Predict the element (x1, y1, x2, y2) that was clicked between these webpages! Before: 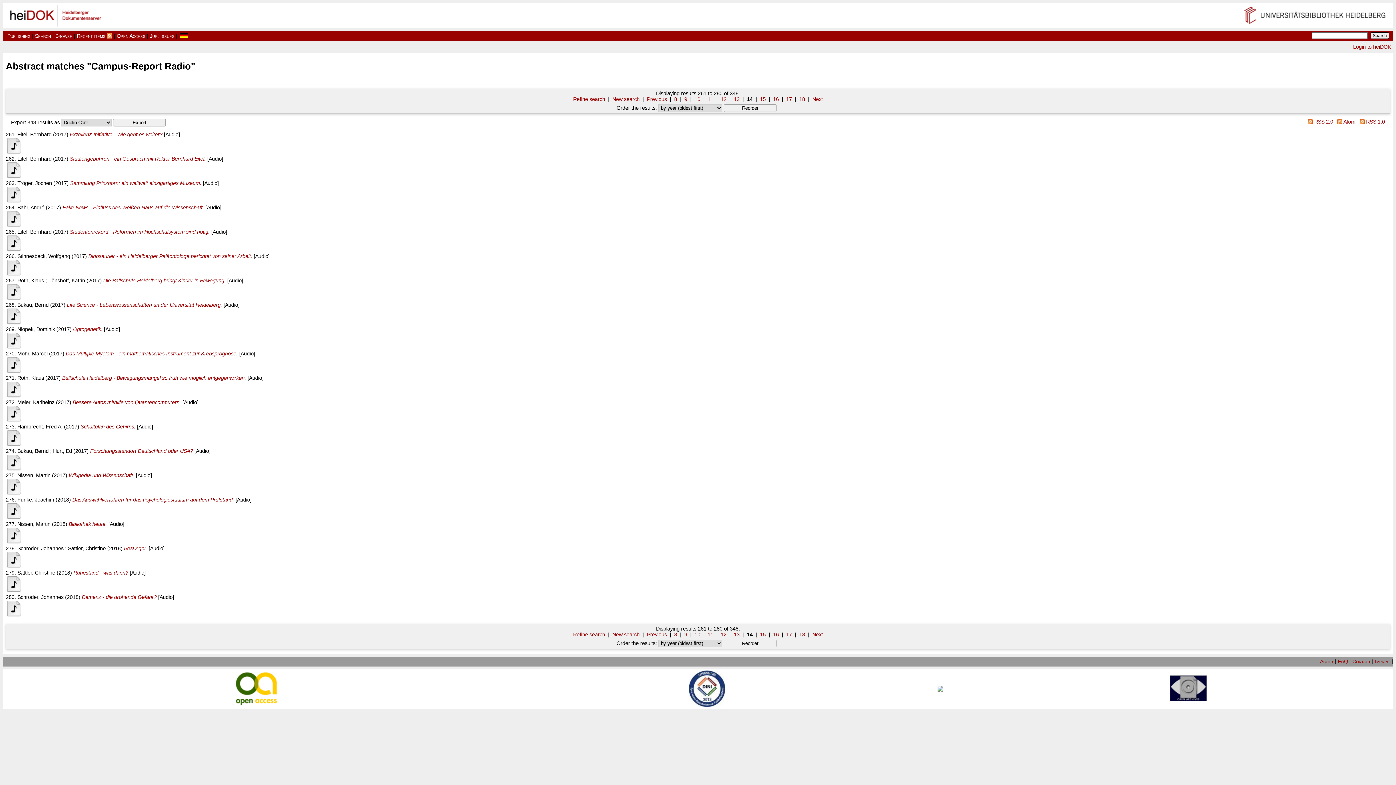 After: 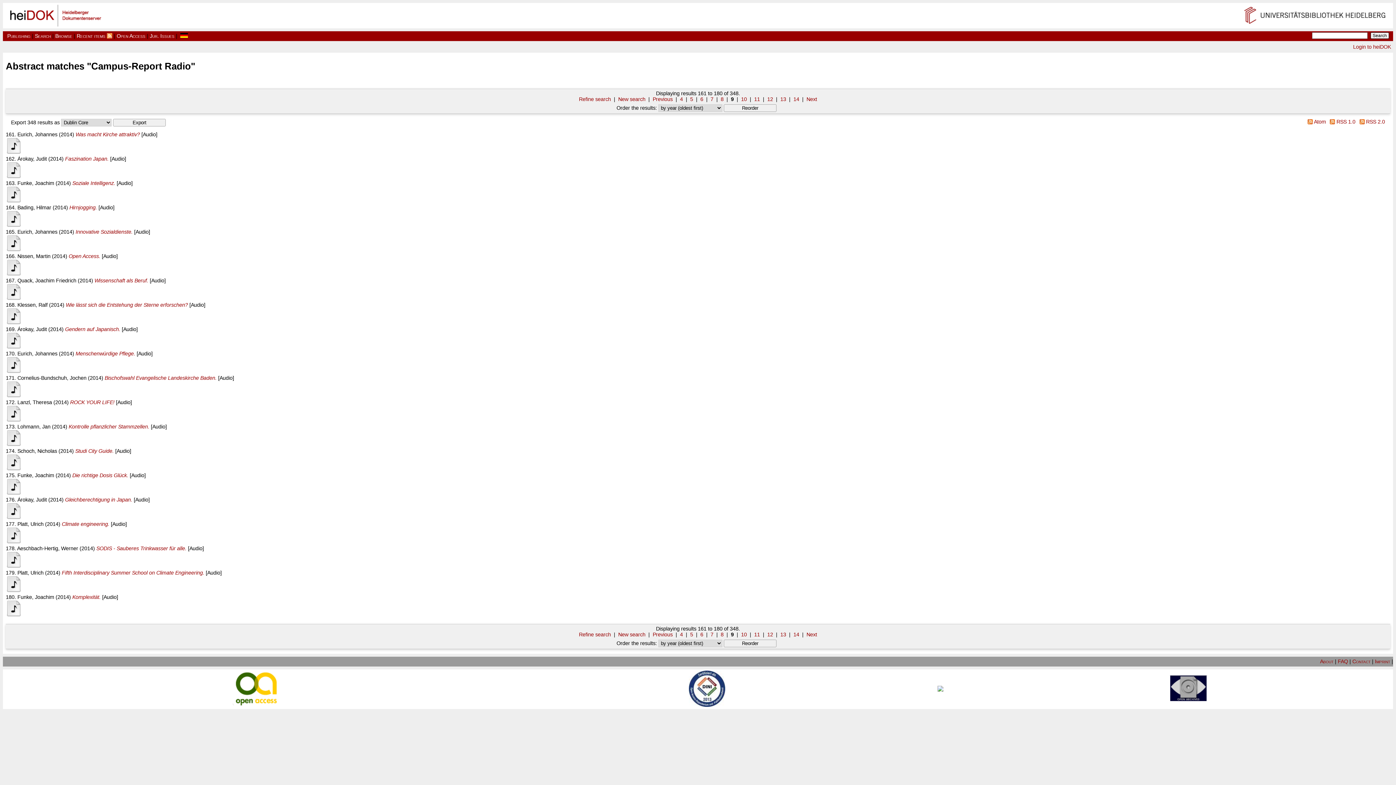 Action: bbox: (684, 631, 687, 637) label: 9